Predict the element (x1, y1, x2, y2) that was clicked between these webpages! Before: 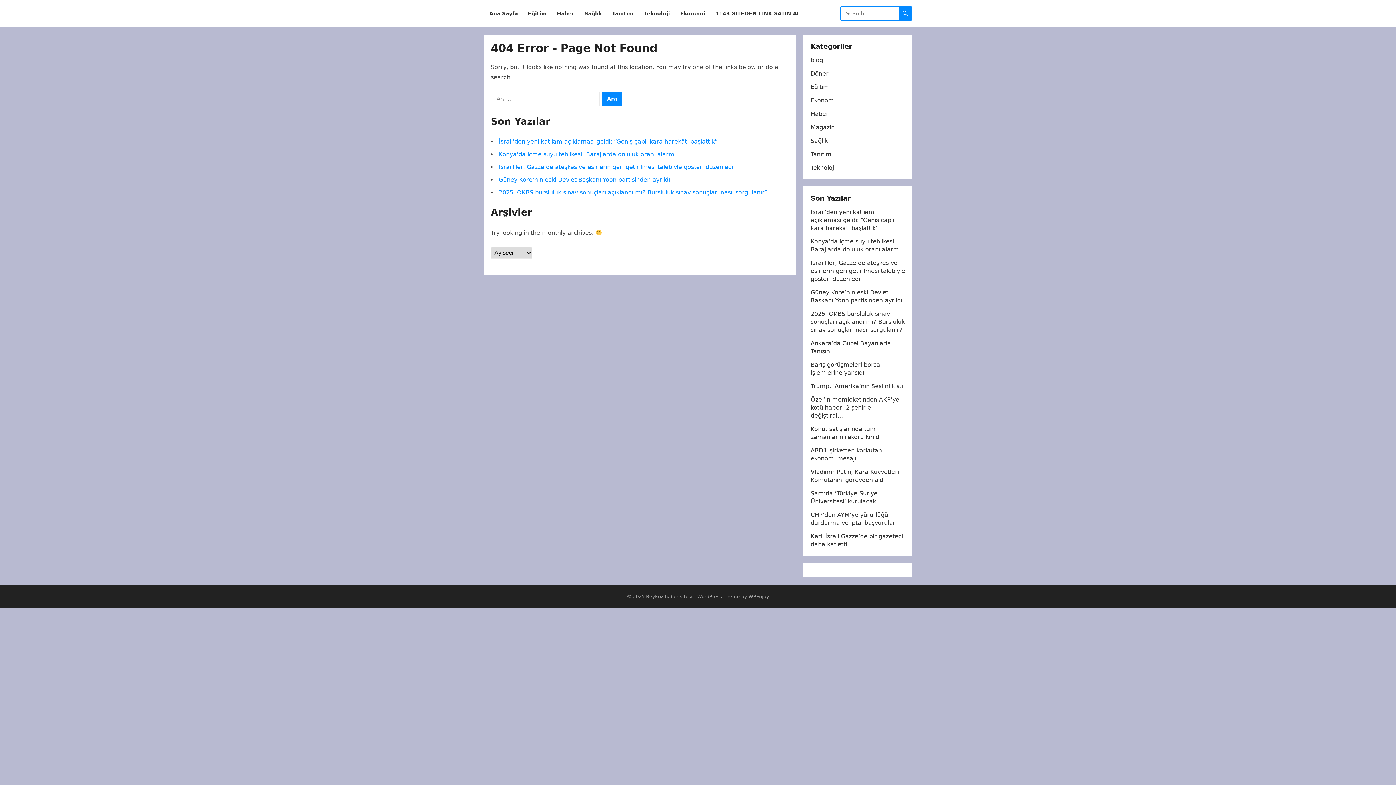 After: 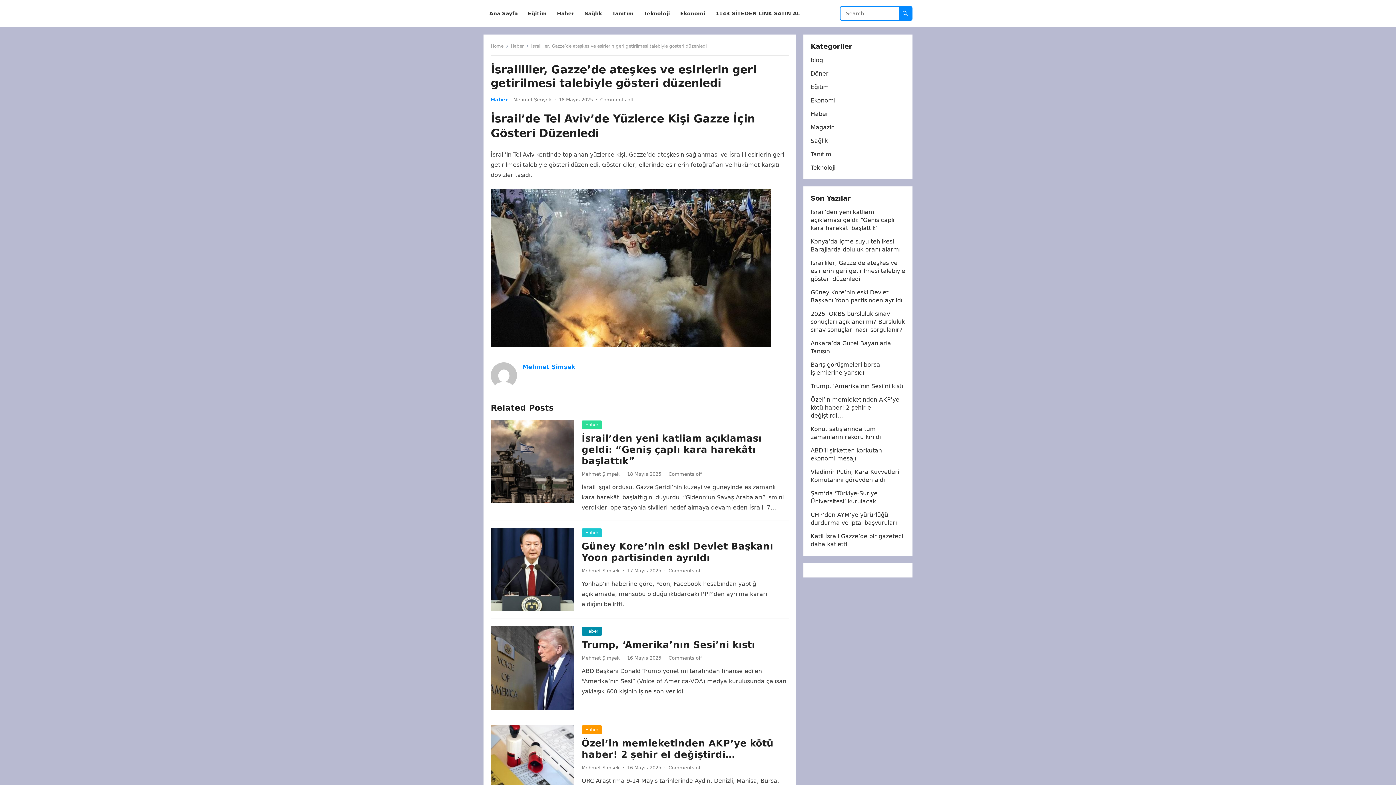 Action: bbox: (498, 163, 733, 170) label: İsrailliler, Gazze’de ateşkes ve esirlerin geri getirilmesi talebiyle gösteri düzenledi